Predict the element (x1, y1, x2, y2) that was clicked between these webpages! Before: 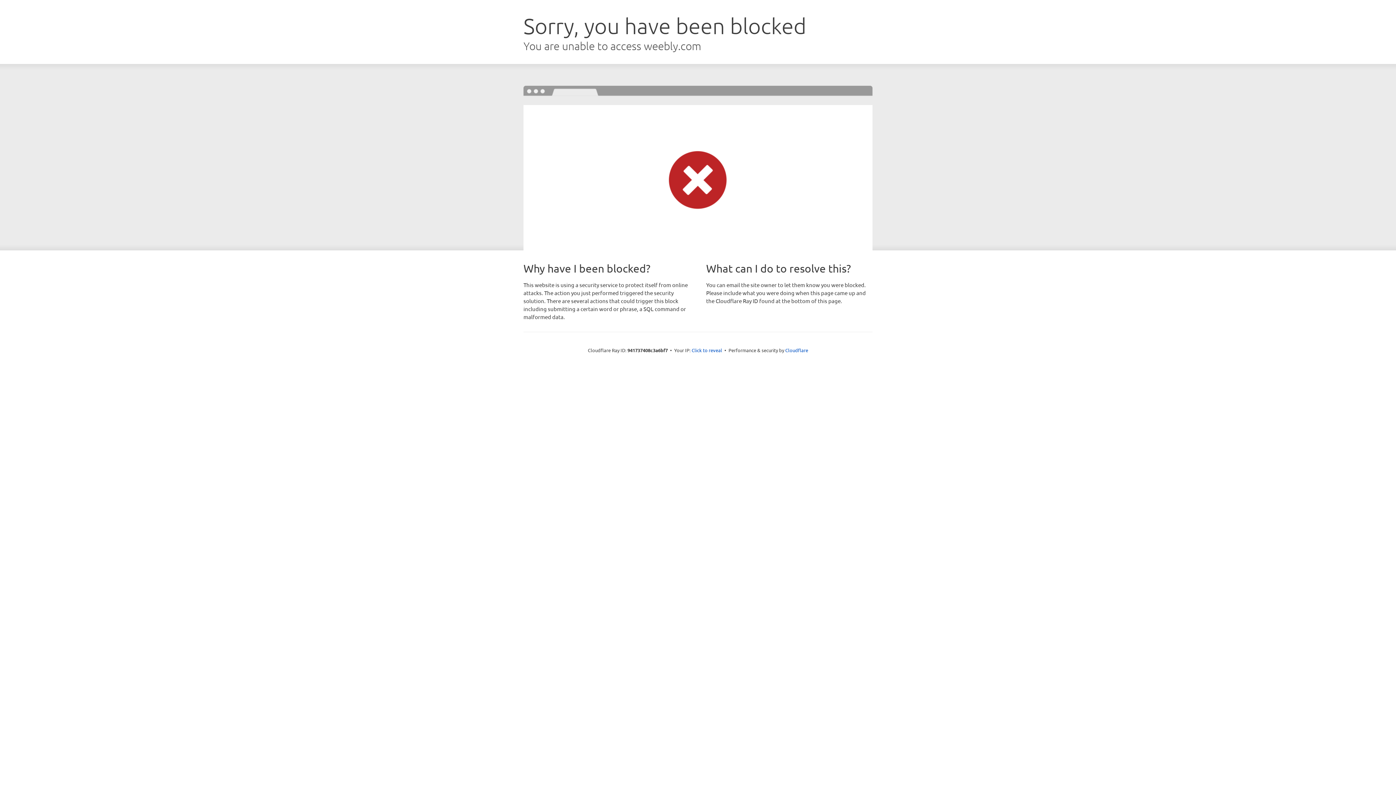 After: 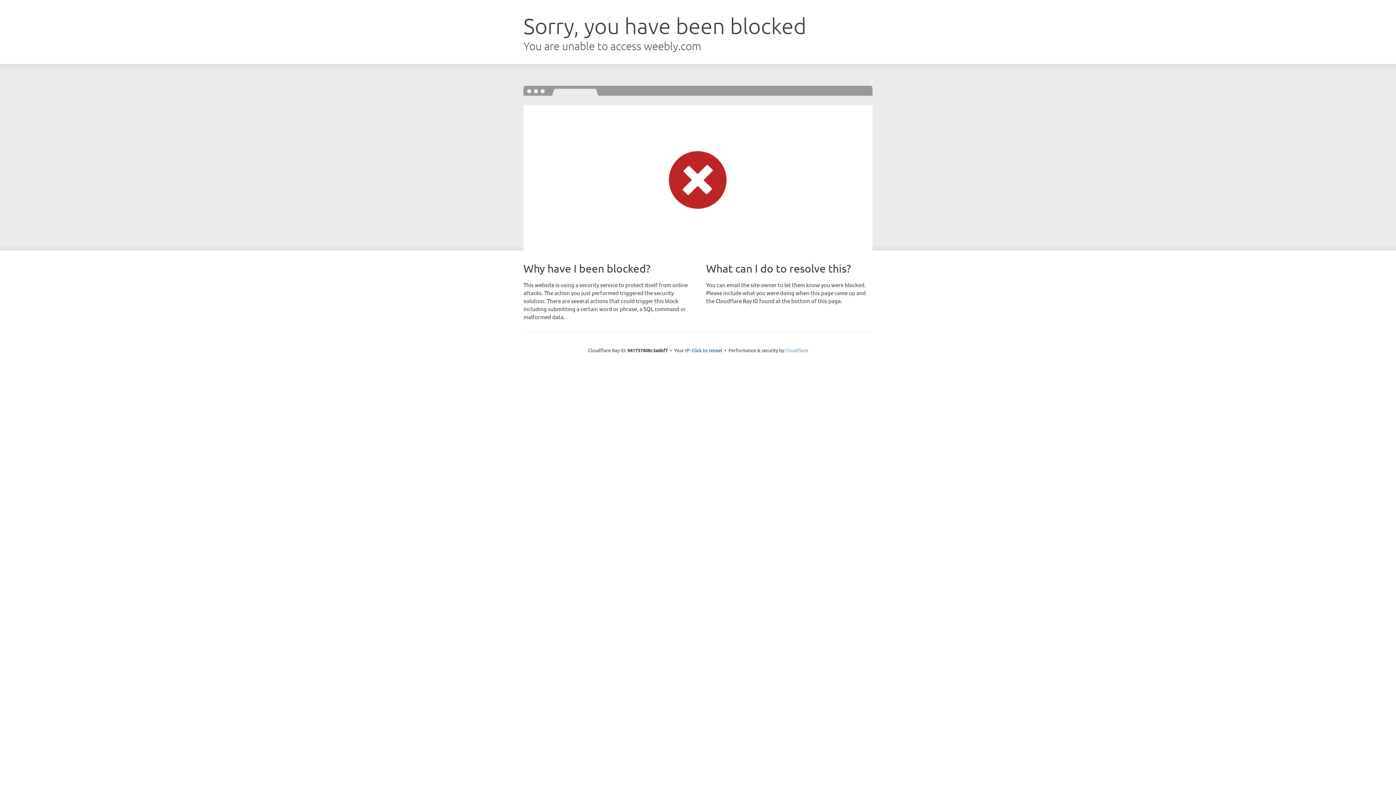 Action: bbox: (785, 347, 808, 353) label: Cloudflare